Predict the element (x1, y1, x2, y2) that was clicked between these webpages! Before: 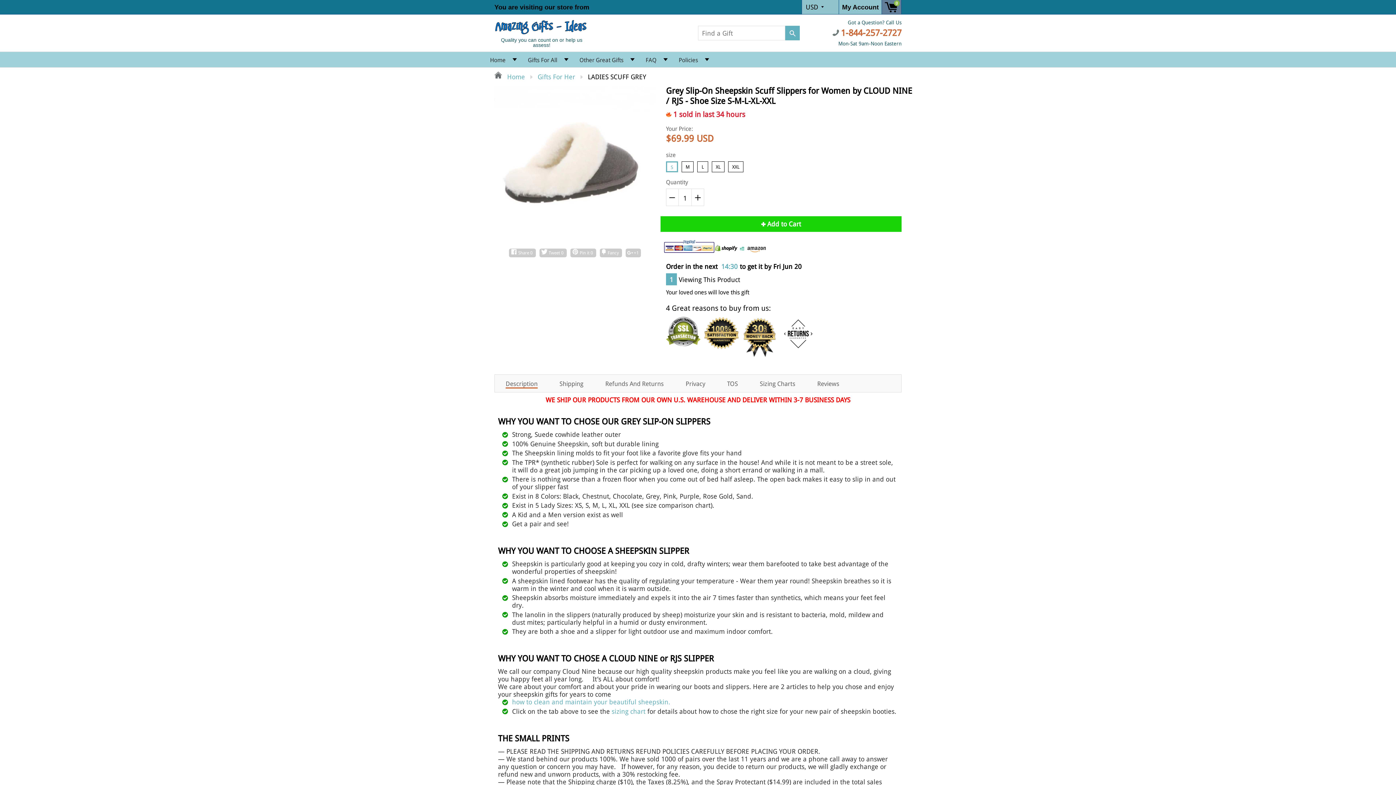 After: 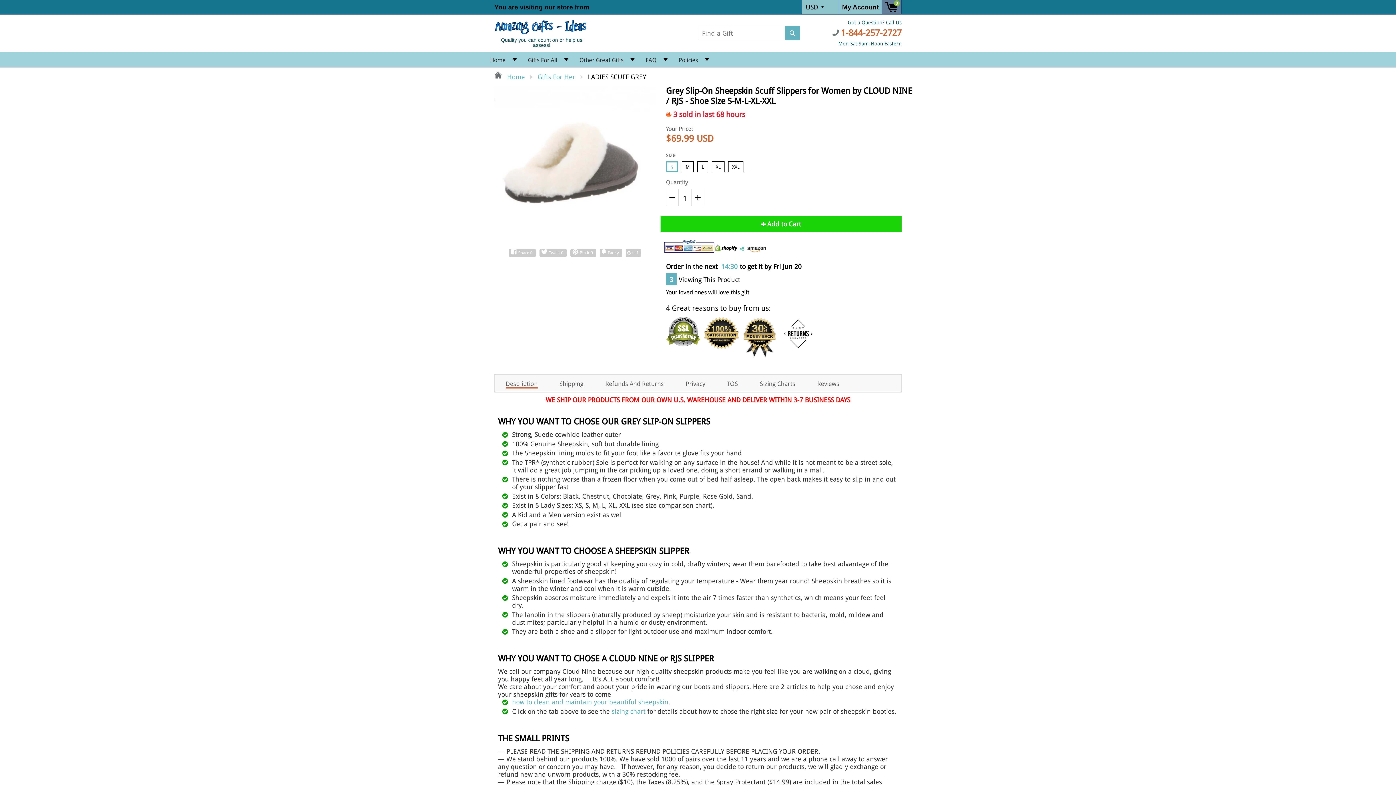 Action: label: You are visiting our store from   bbox: (494, 0, 593, 14)